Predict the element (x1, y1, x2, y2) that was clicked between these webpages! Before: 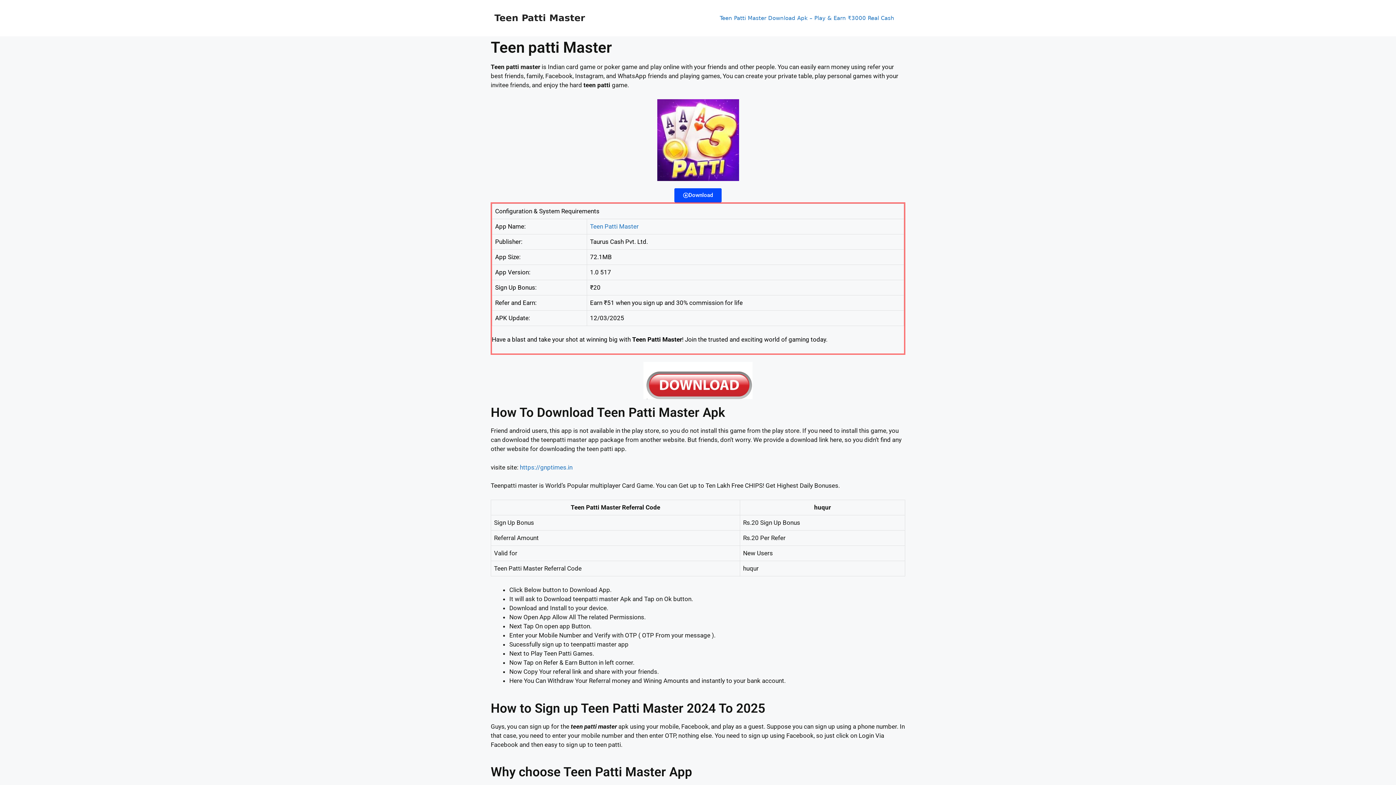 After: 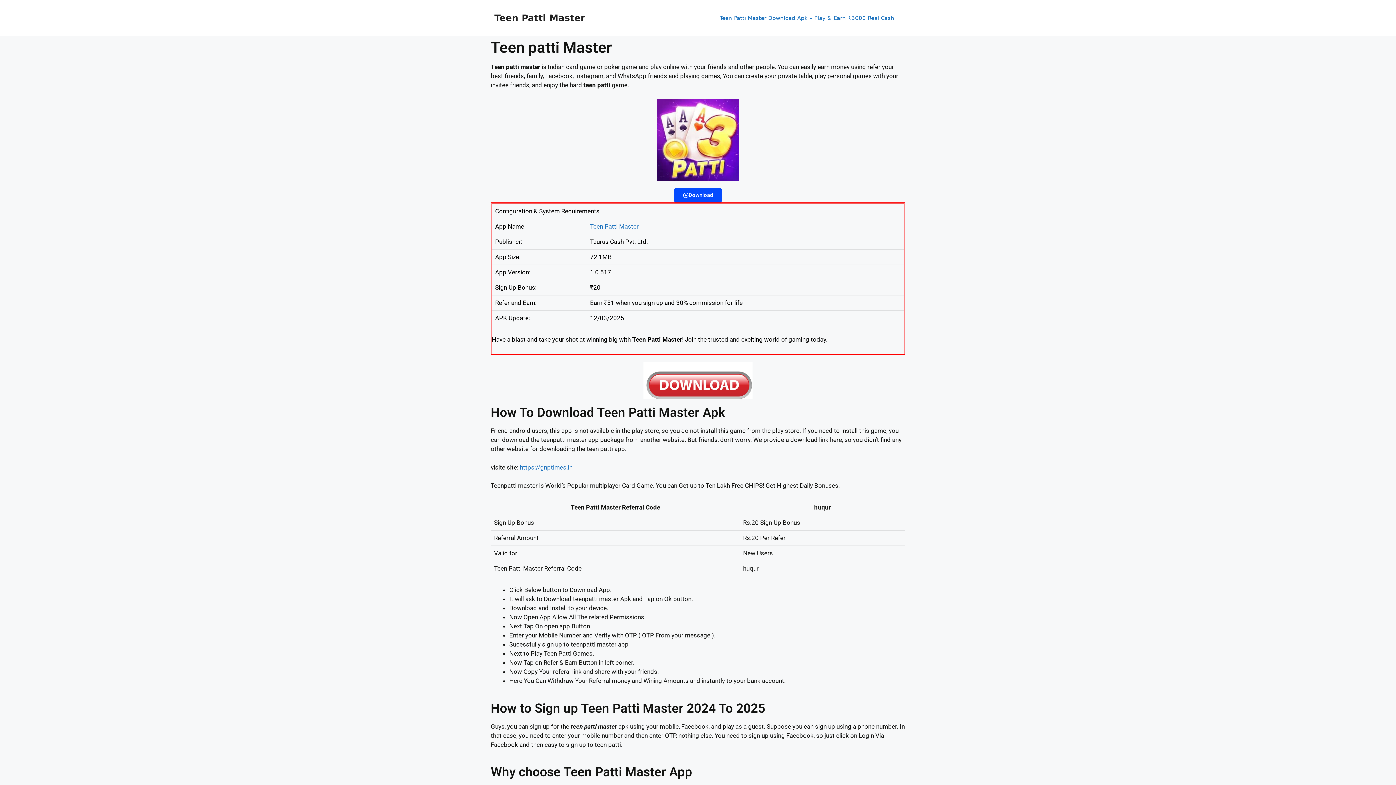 Action: label: Teen Patti Master Download Apk – Play & Earn ₹3000 Real Cash bbox: (712, 7, 901, 29)